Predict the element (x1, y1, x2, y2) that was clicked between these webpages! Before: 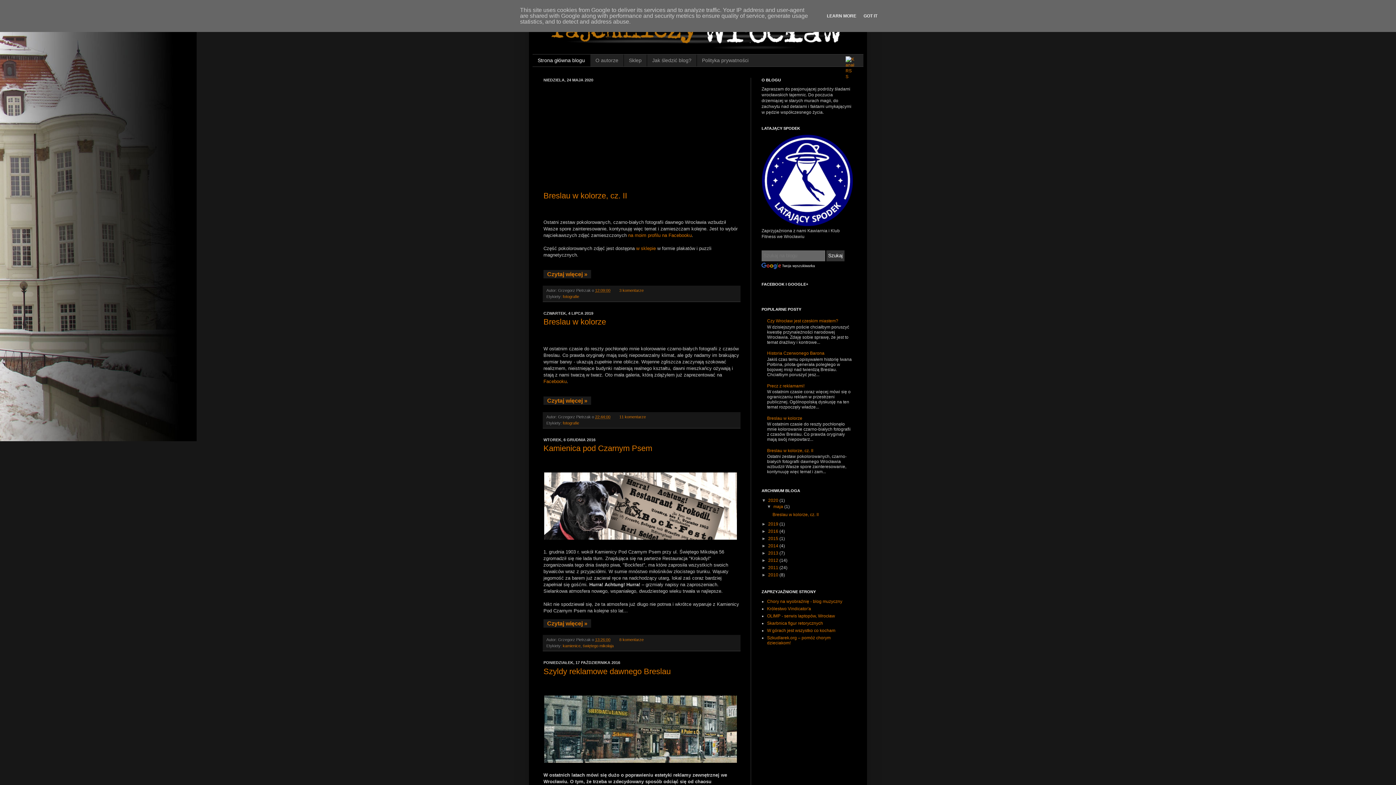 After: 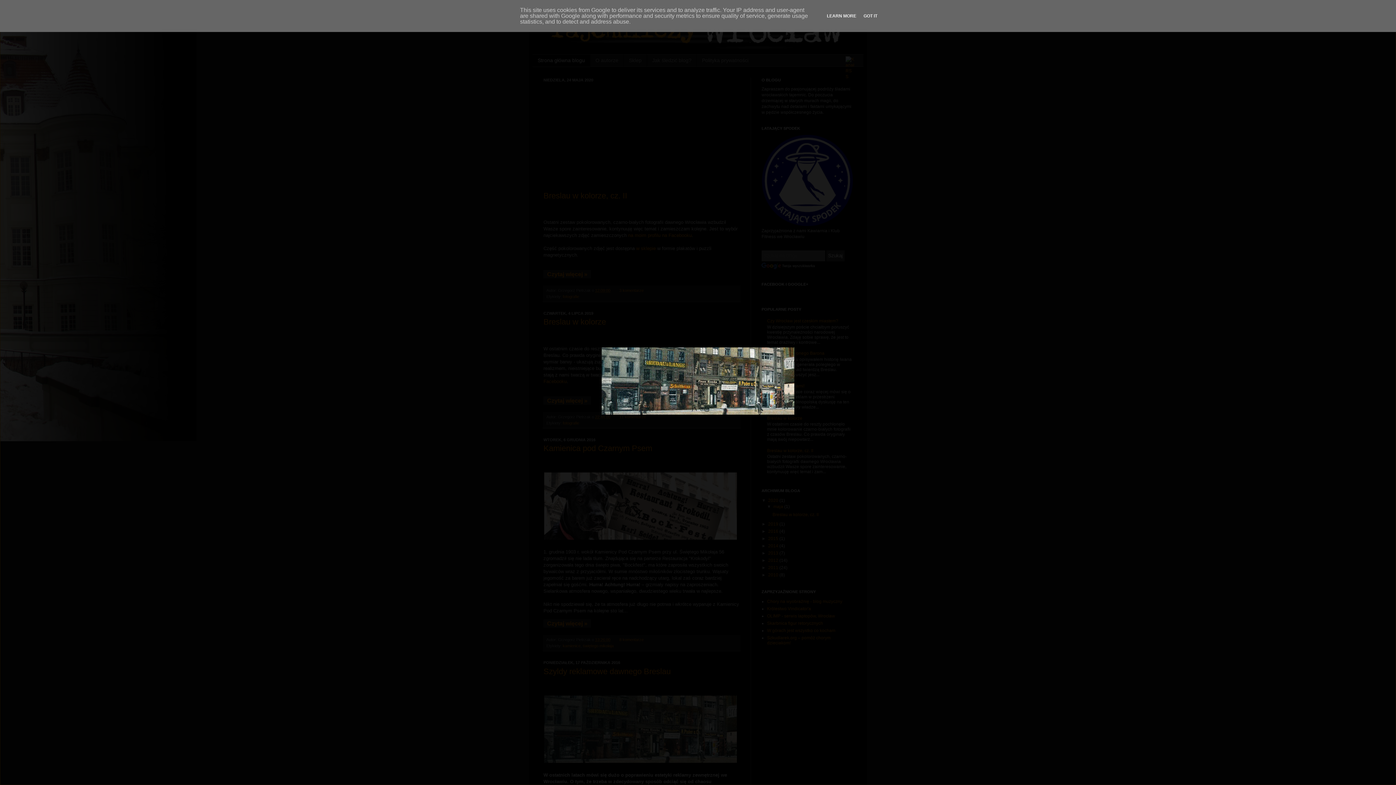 Action: bbox: (543, 759, 737, 765)